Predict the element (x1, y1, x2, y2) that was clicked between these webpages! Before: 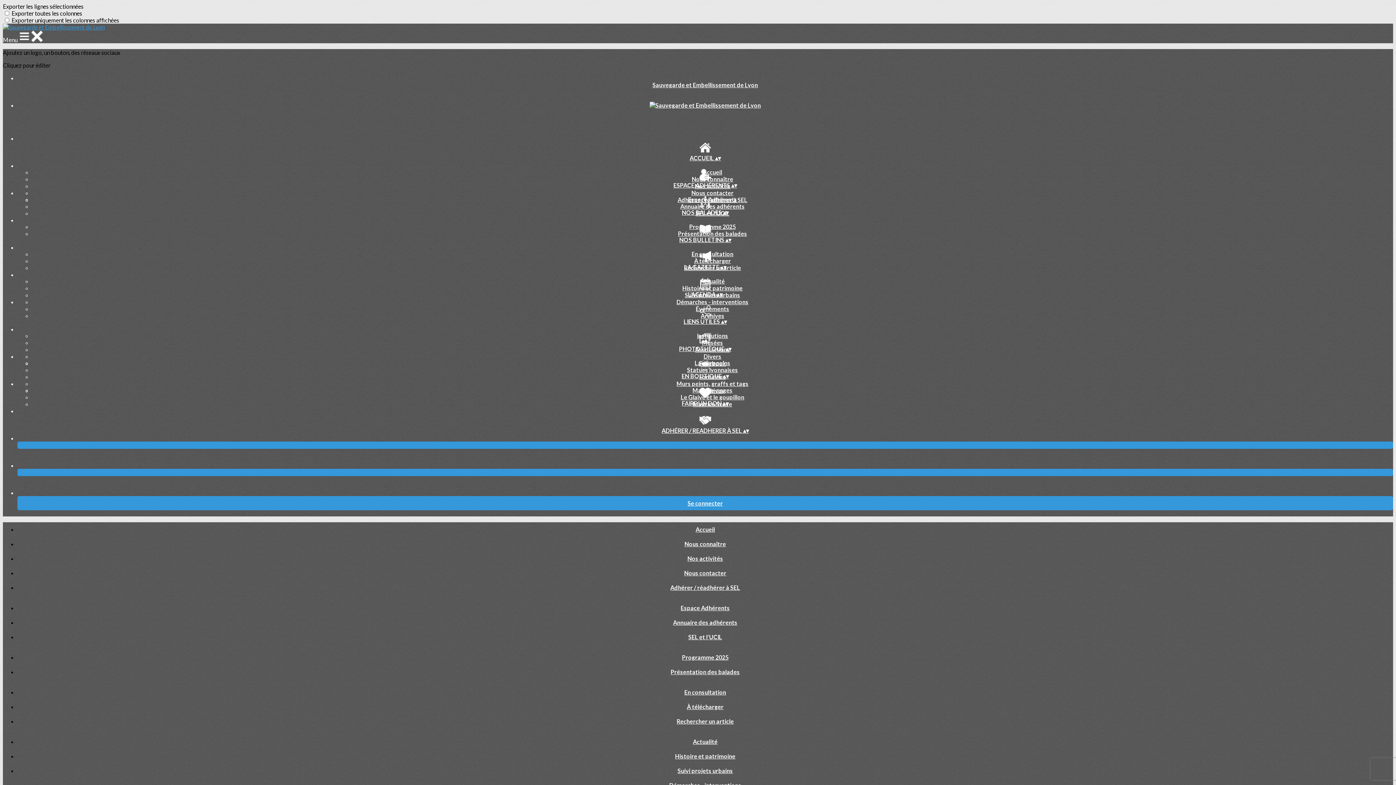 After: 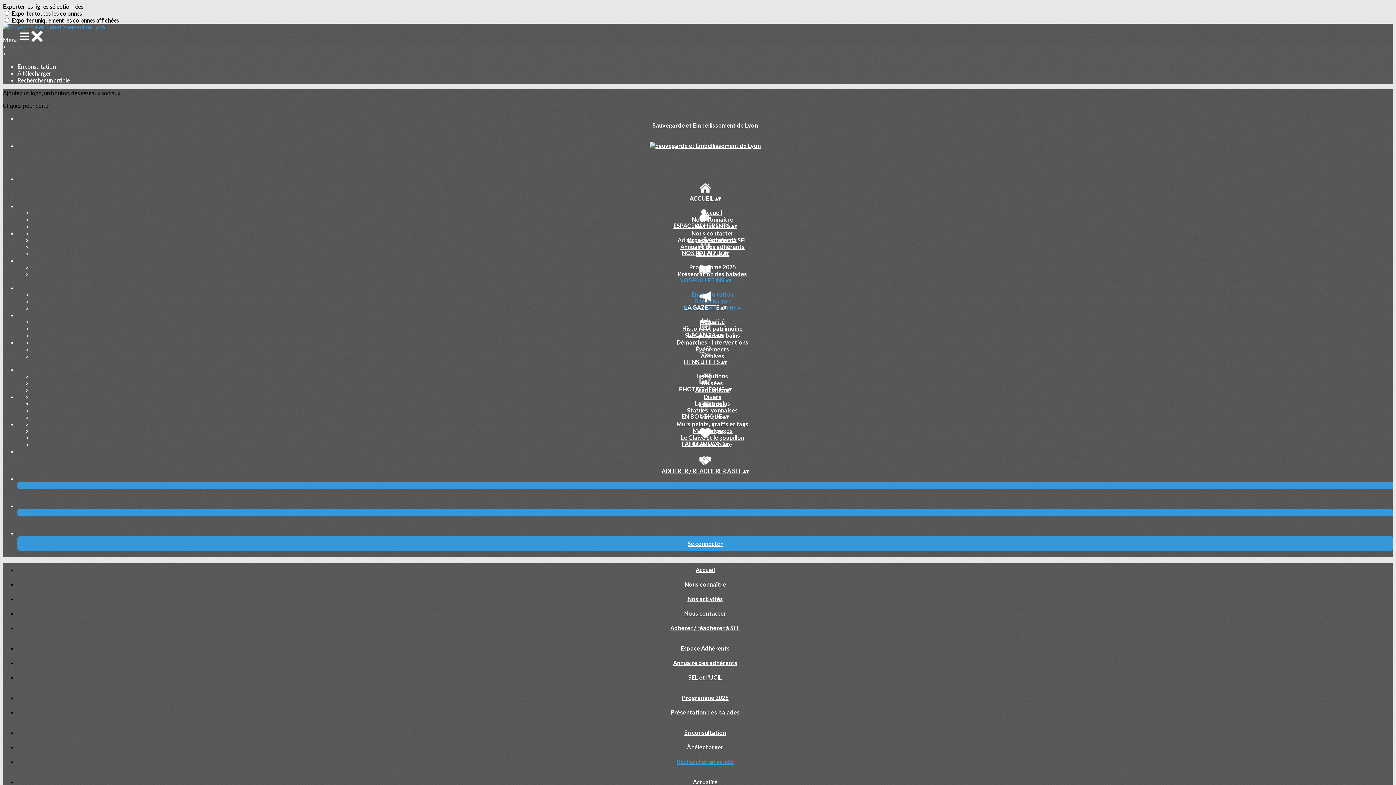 Action: bbox: (671, 718, 739, 725) label: Rechercher un article